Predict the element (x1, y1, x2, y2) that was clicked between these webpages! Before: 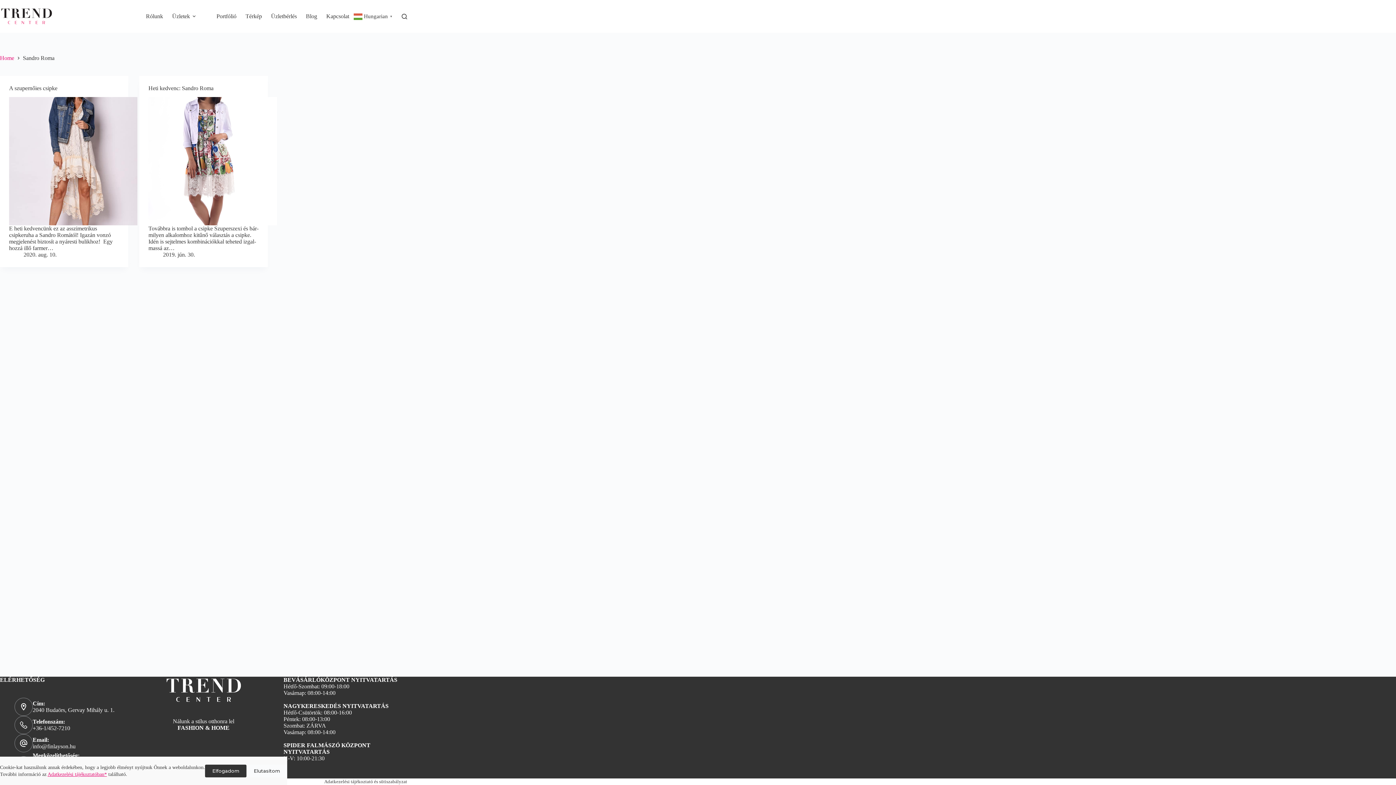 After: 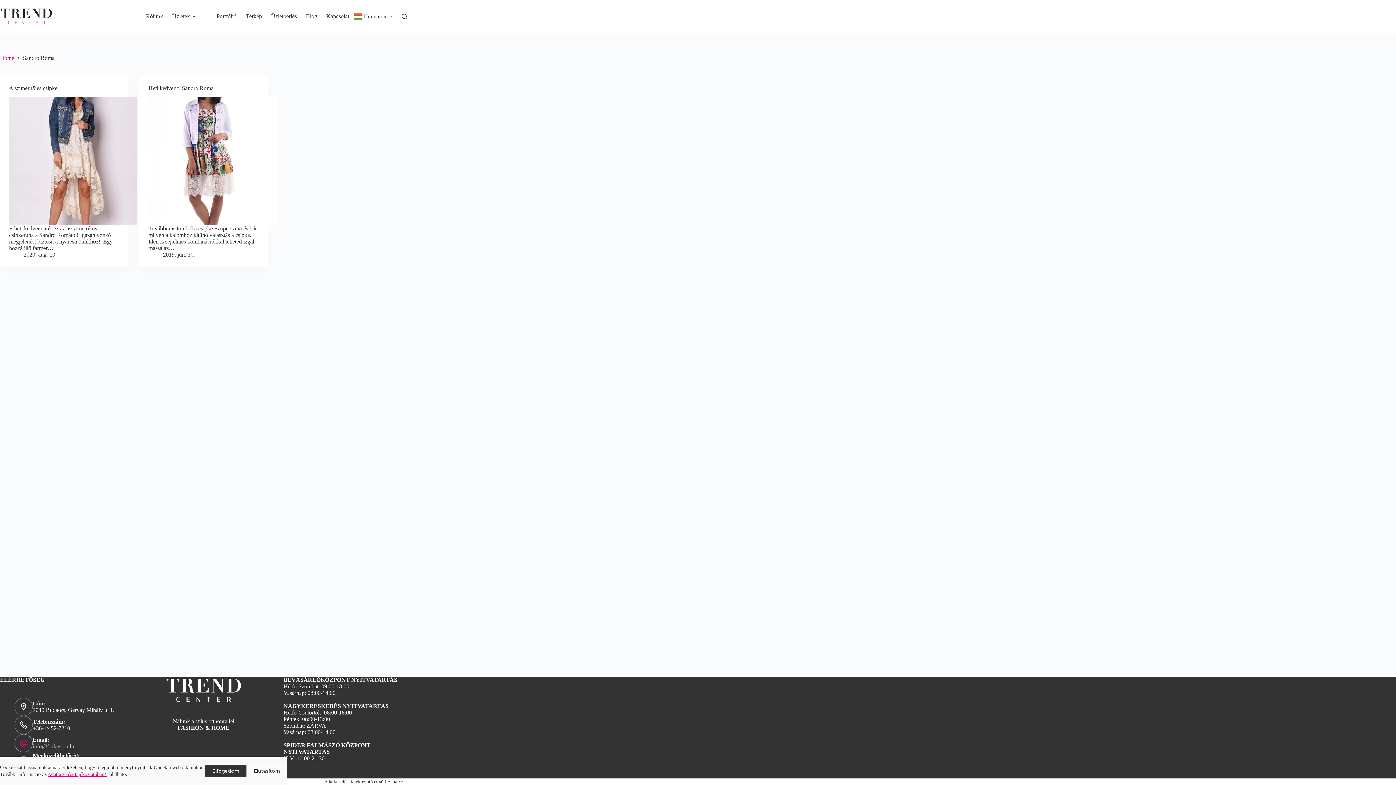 Action: bbox: (32, 743, 75, 749) label: info@finlayson.hu